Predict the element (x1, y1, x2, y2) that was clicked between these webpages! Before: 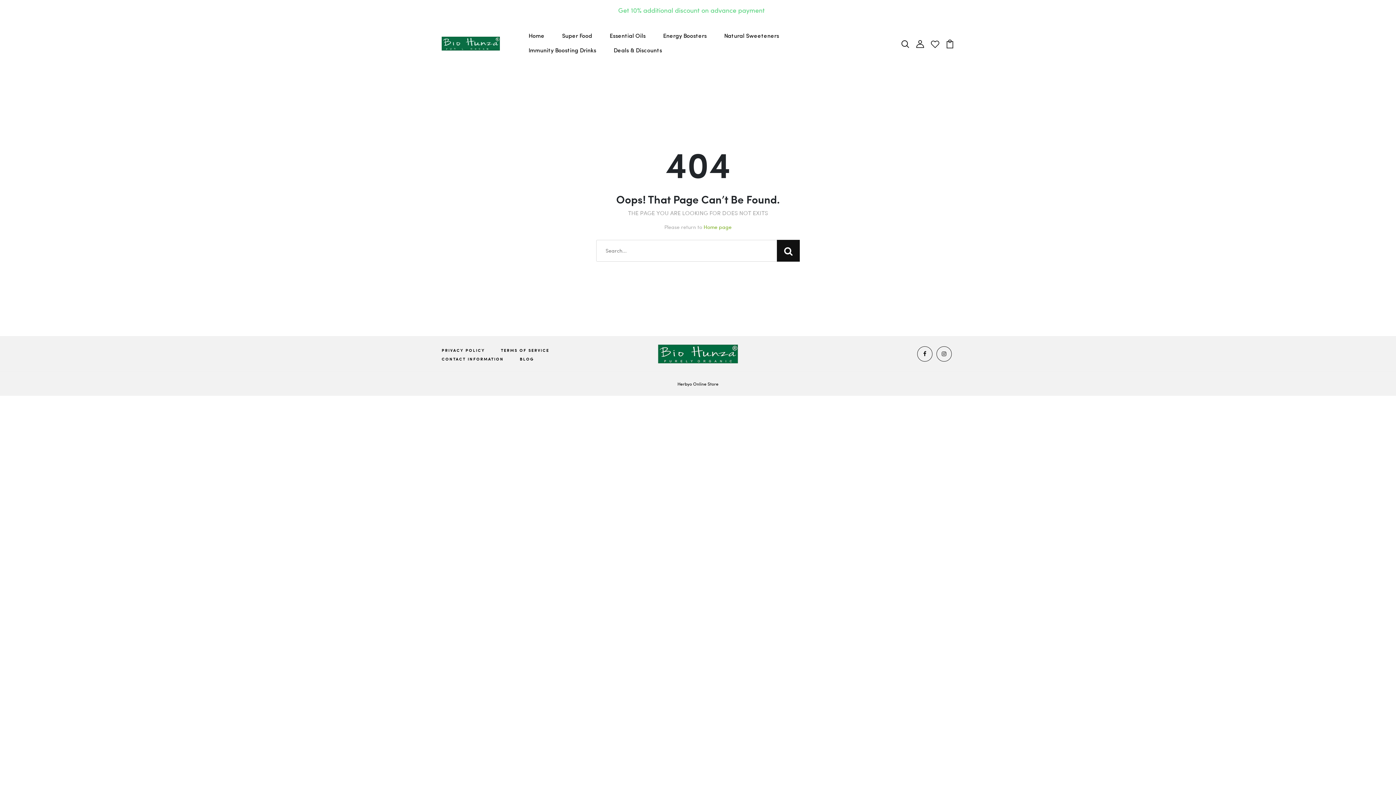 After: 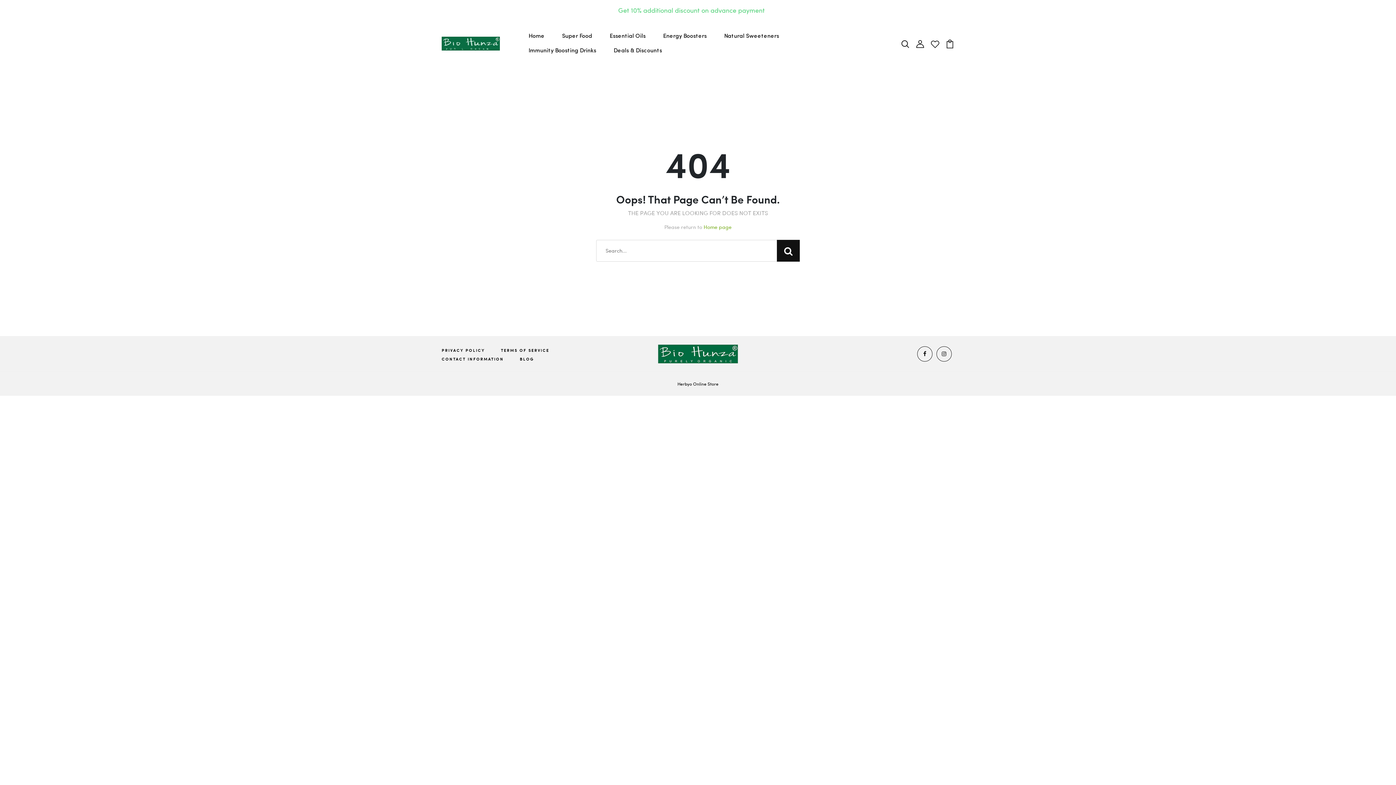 Action: bbox: (930, 39, 939, 46)